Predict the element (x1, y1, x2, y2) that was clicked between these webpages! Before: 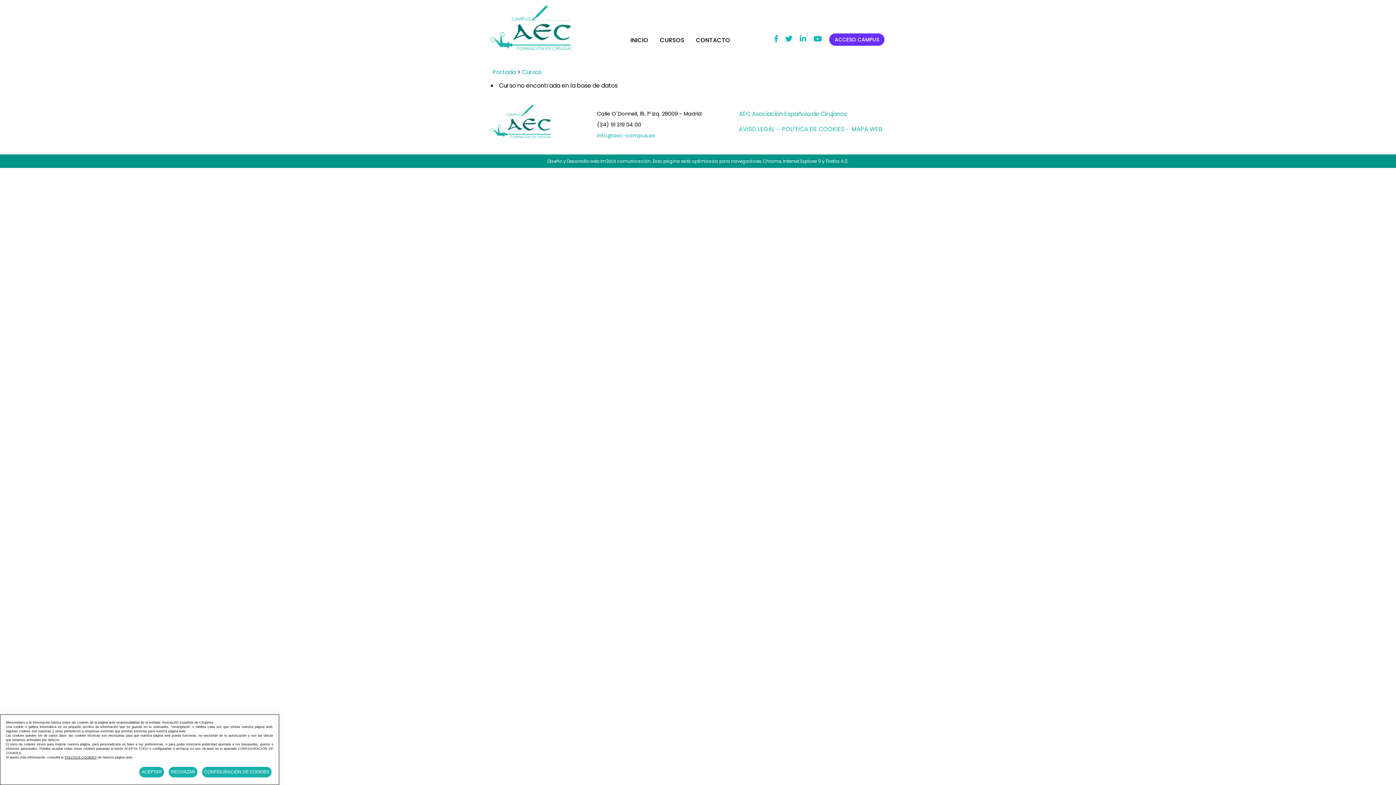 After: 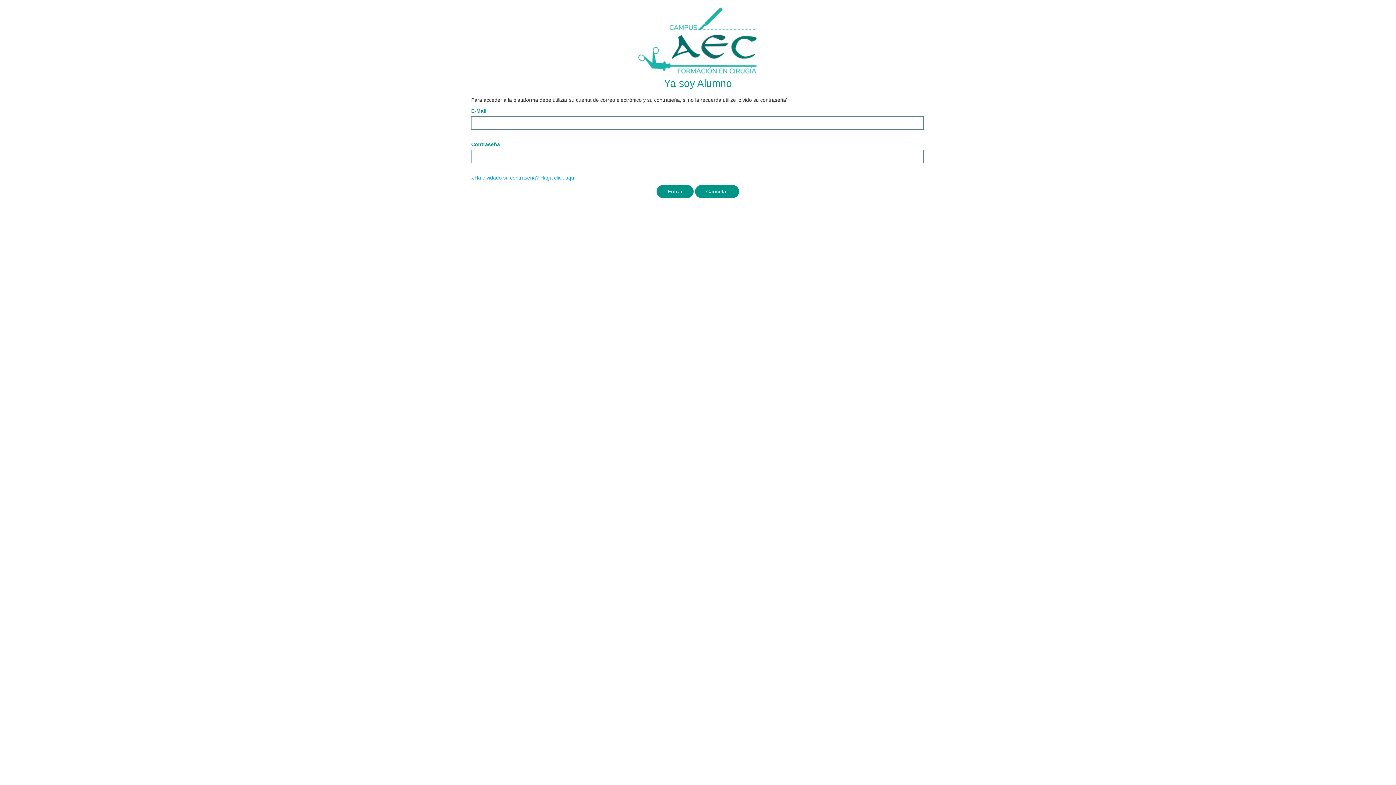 Action: label: ACCESO CAMPUS bbox: (829, 33, 884, 45)